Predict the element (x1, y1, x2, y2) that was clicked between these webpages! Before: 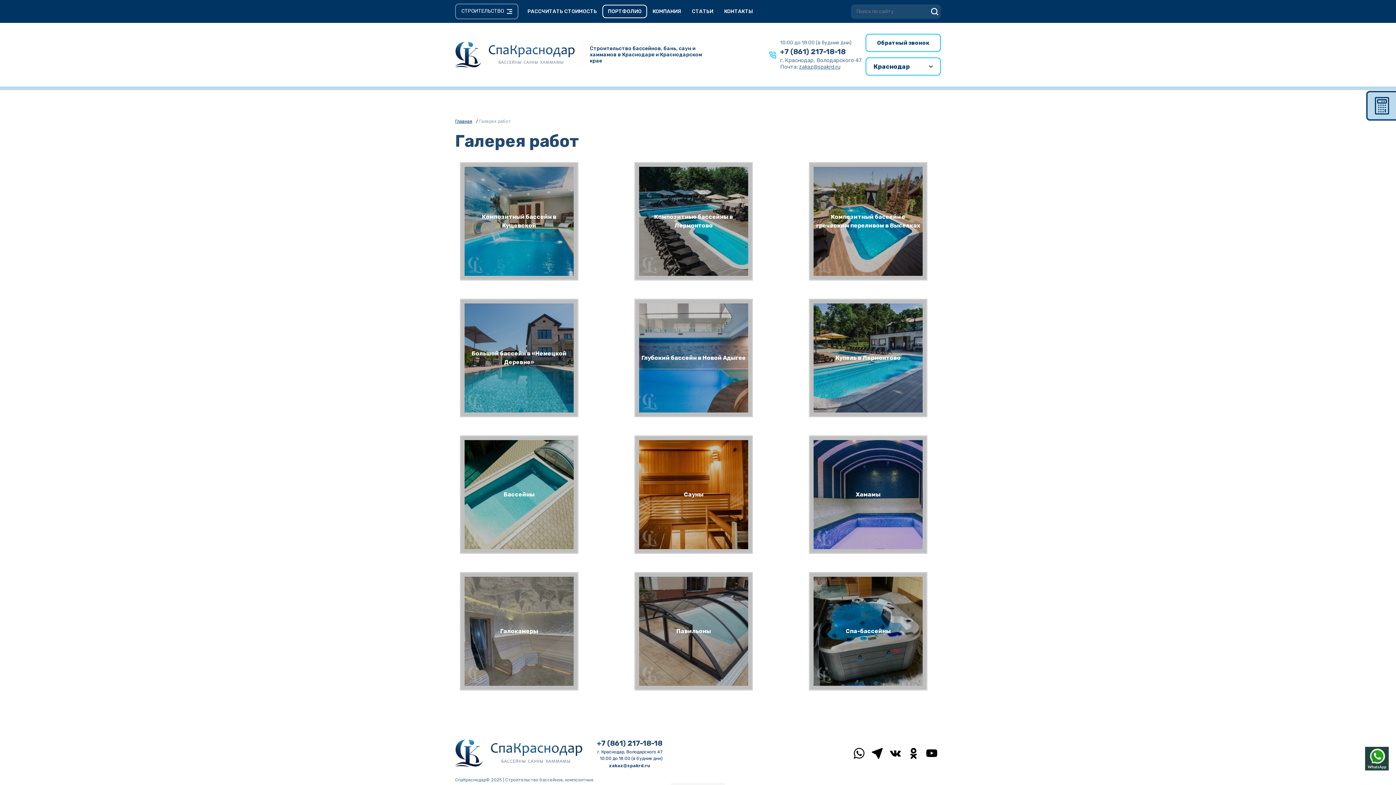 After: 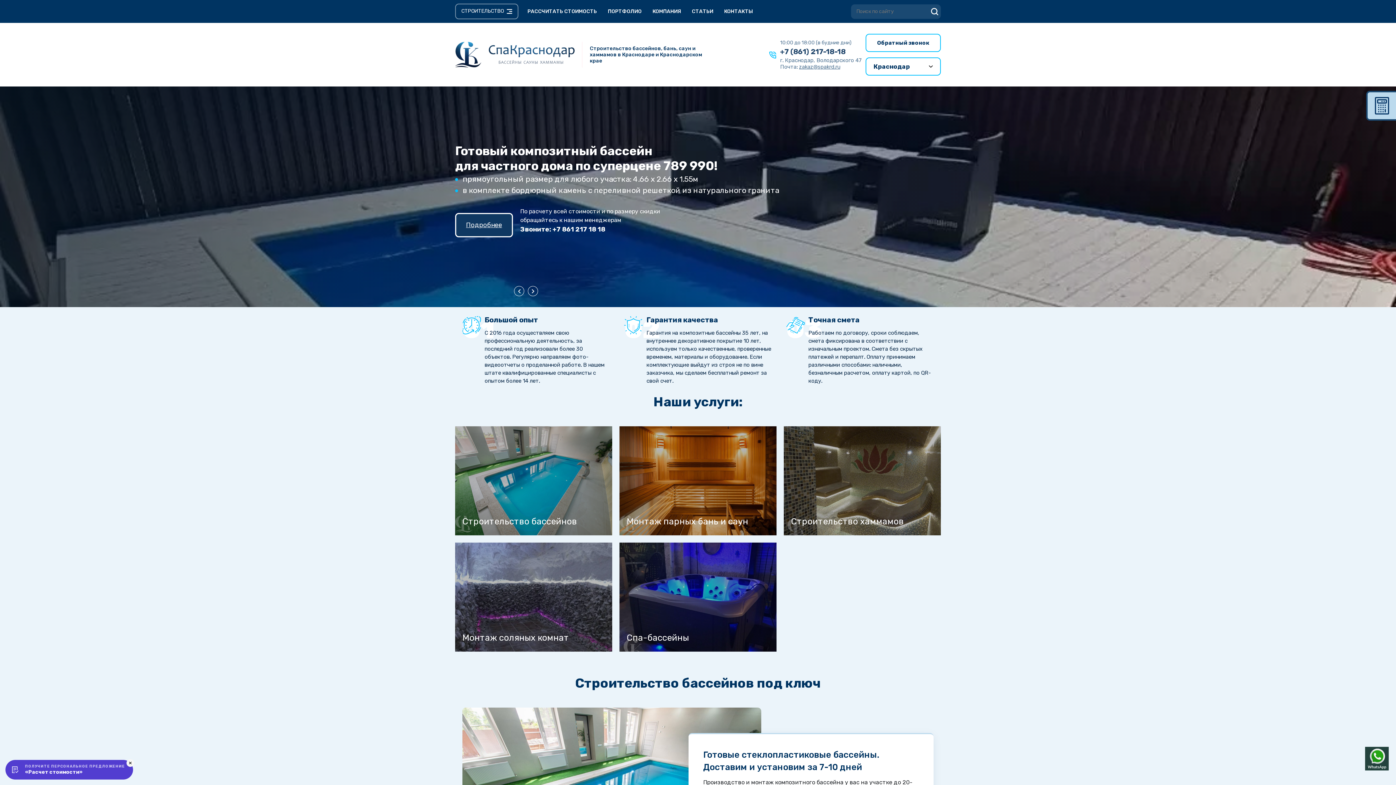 Action: label: Строительство бассейнов, бань, саун и хаммамов в Краснодаре и Краснодарском крае bbox: (582, 41, 702, 67)